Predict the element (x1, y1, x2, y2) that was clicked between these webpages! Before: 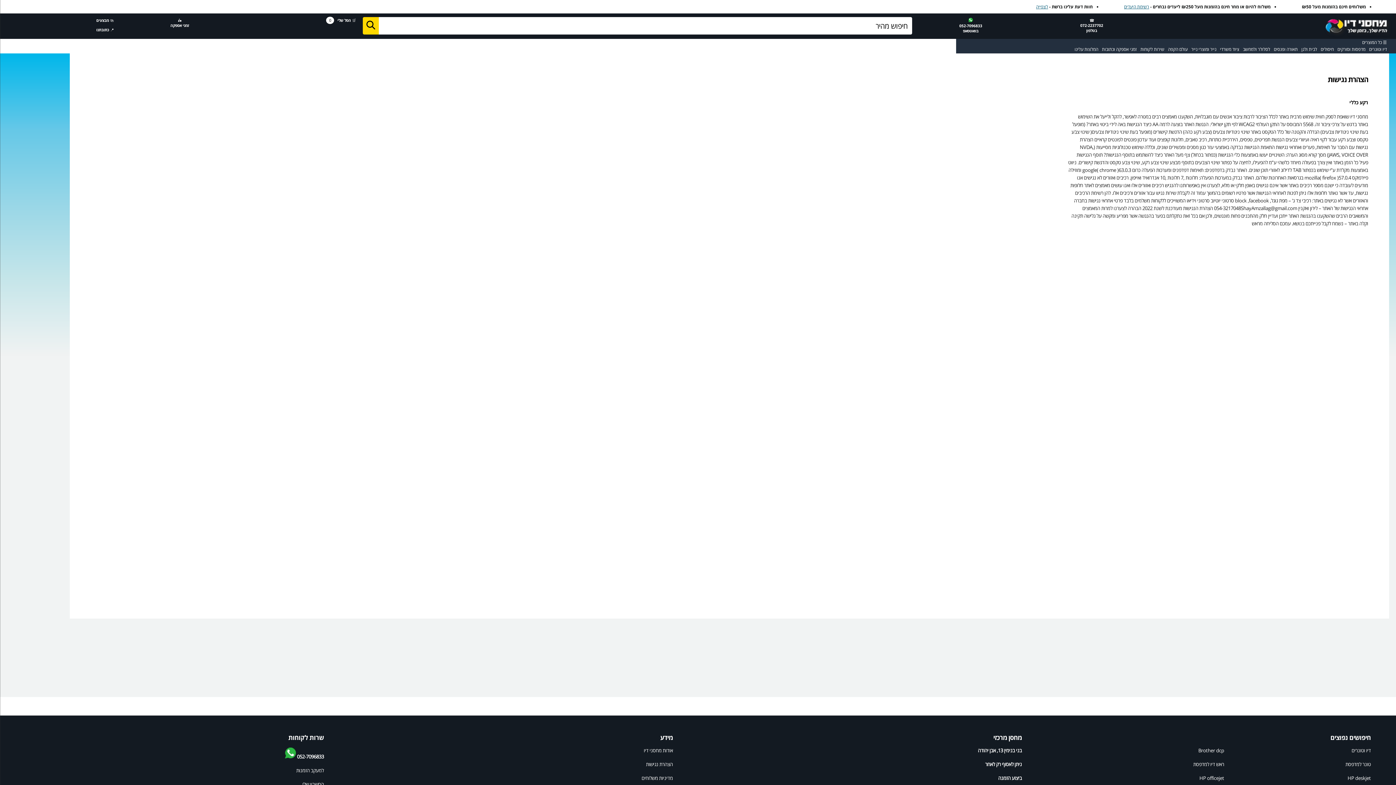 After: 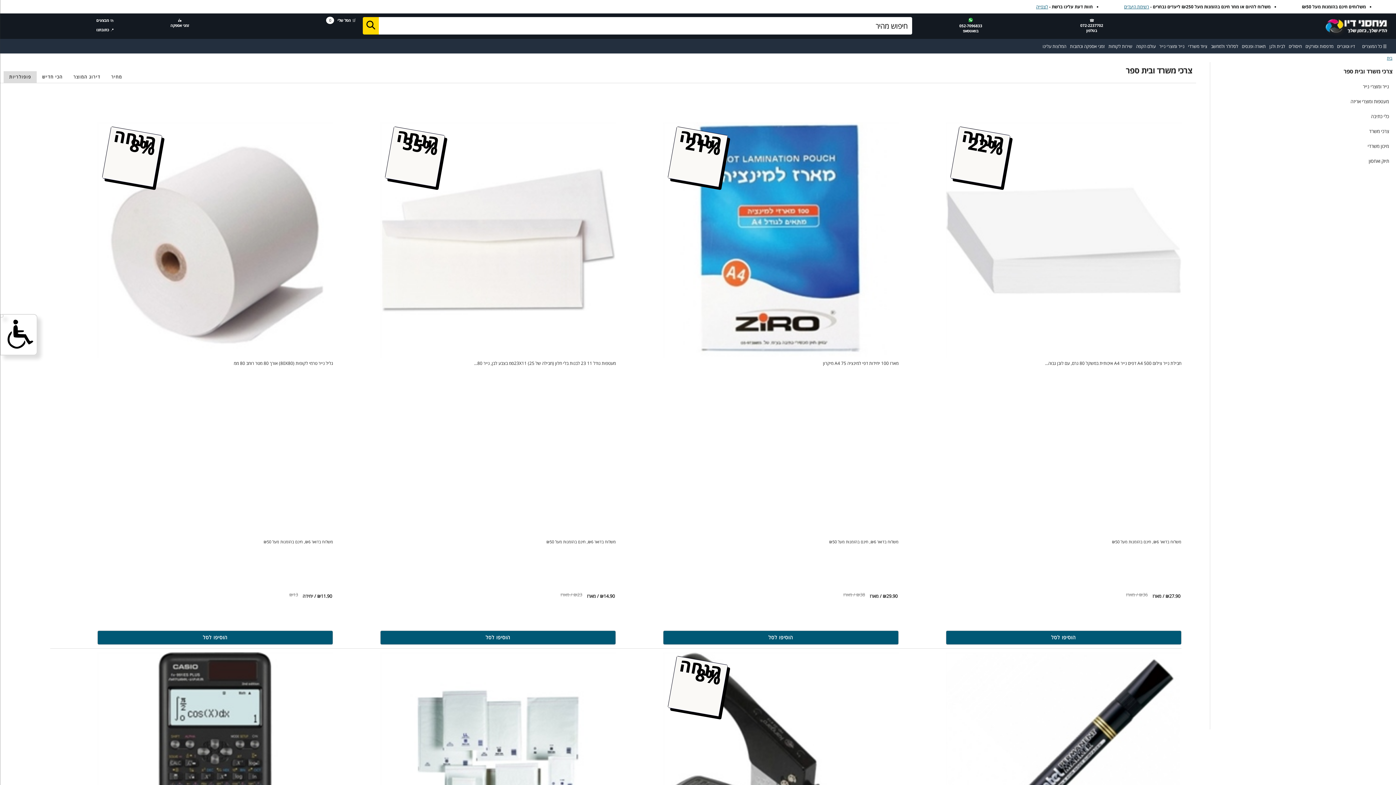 Action: bbox: (1220, 45, 1239, 52) label: ציוד משרדי